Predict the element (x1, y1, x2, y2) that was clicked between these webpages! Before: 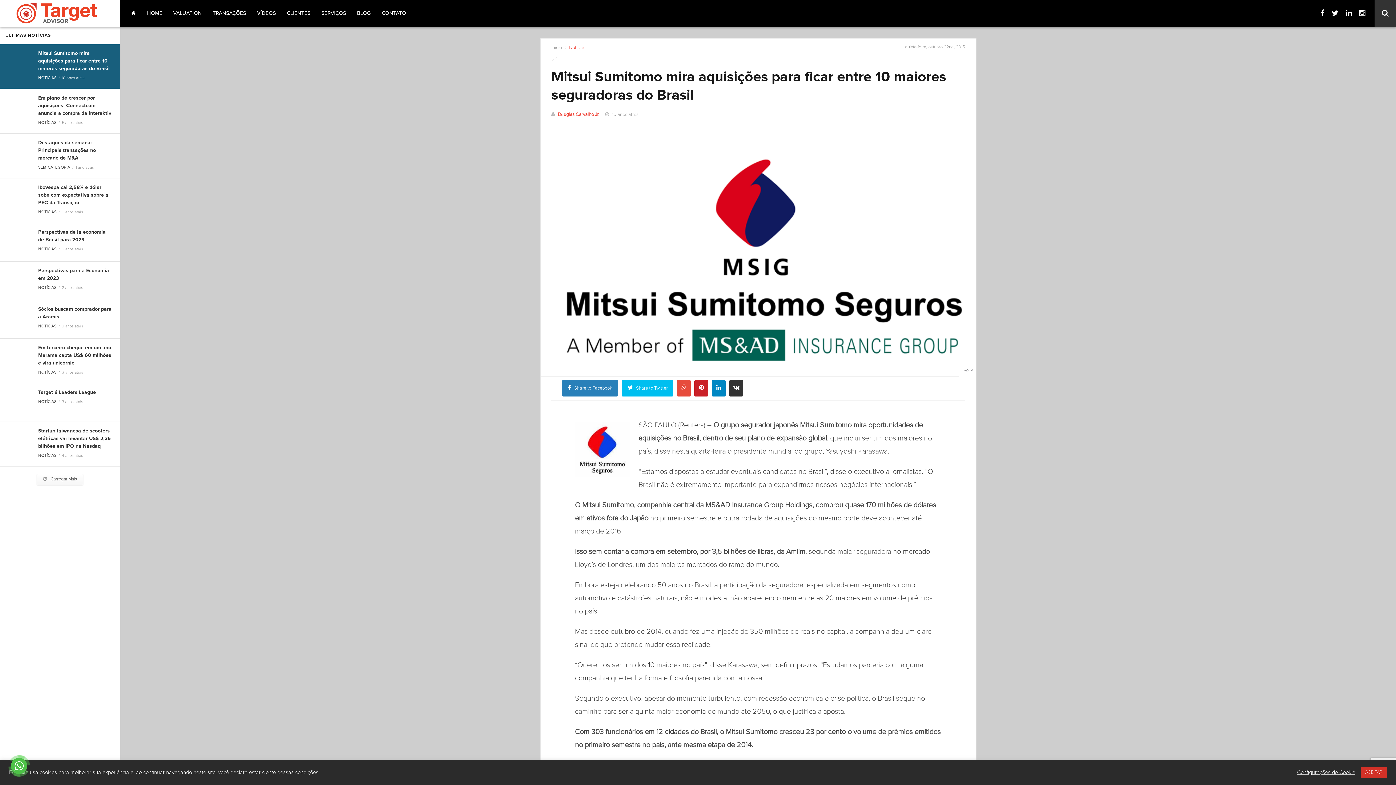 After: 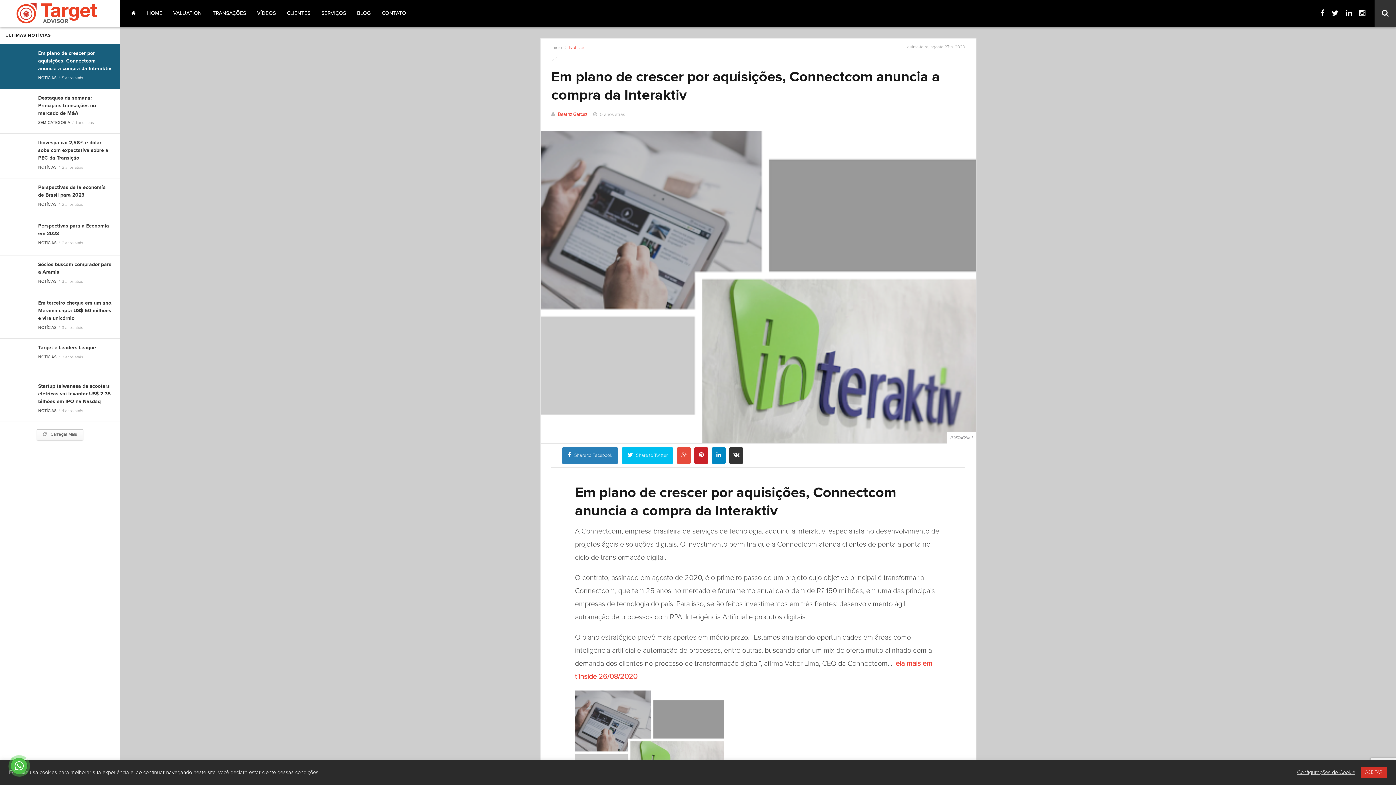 Action: bbox: (7, 105, 34, 110)